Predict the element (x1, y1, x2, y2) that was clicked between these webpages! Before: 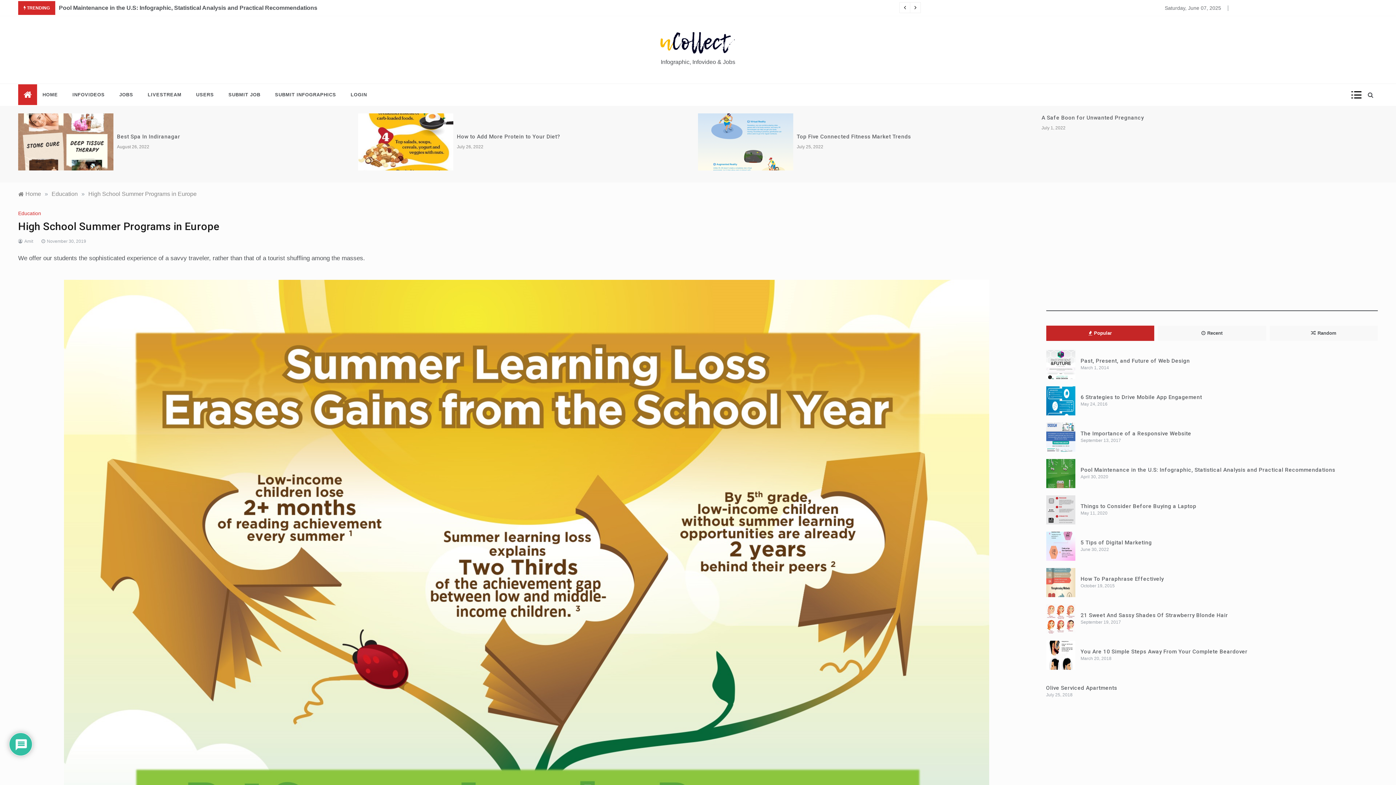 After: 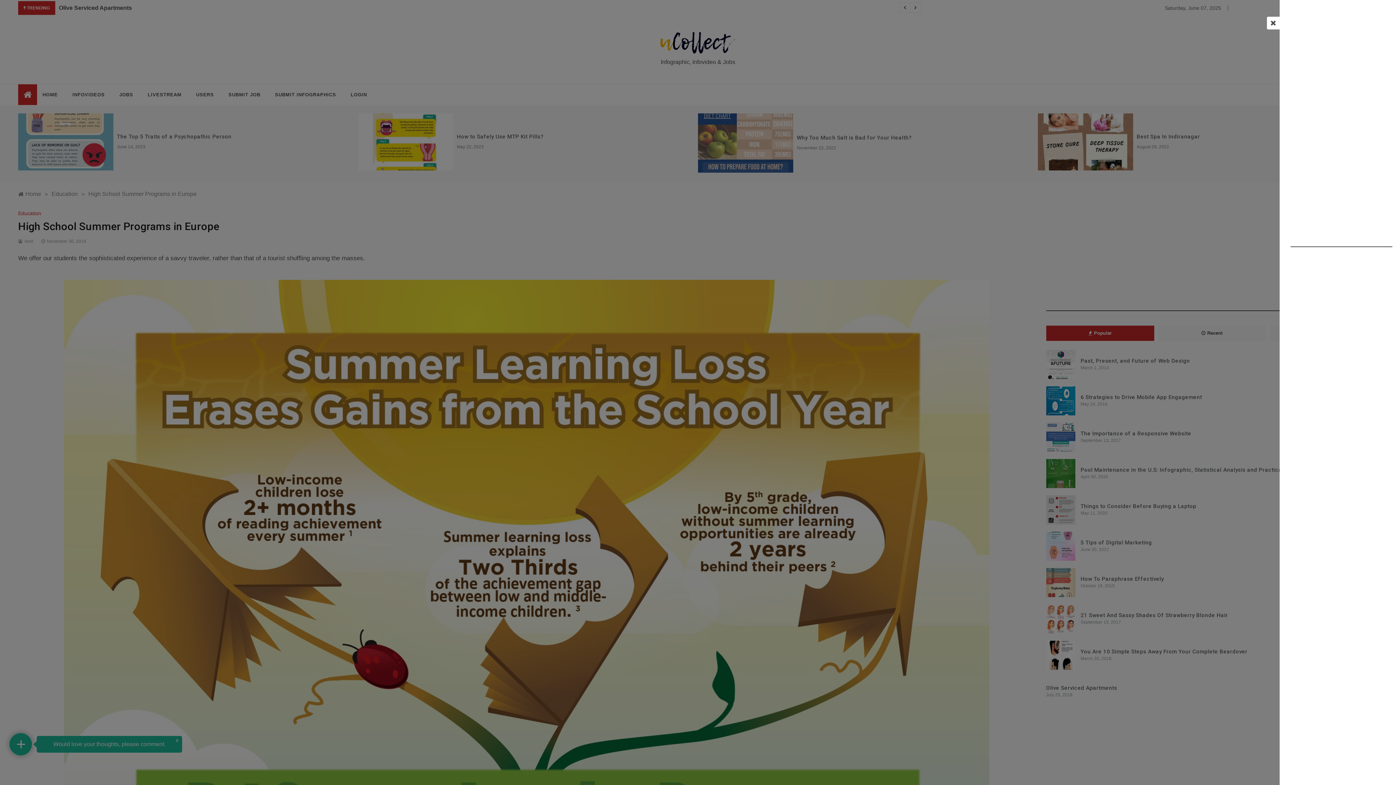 Action: bbox: (1354, 91, 1363, 98)